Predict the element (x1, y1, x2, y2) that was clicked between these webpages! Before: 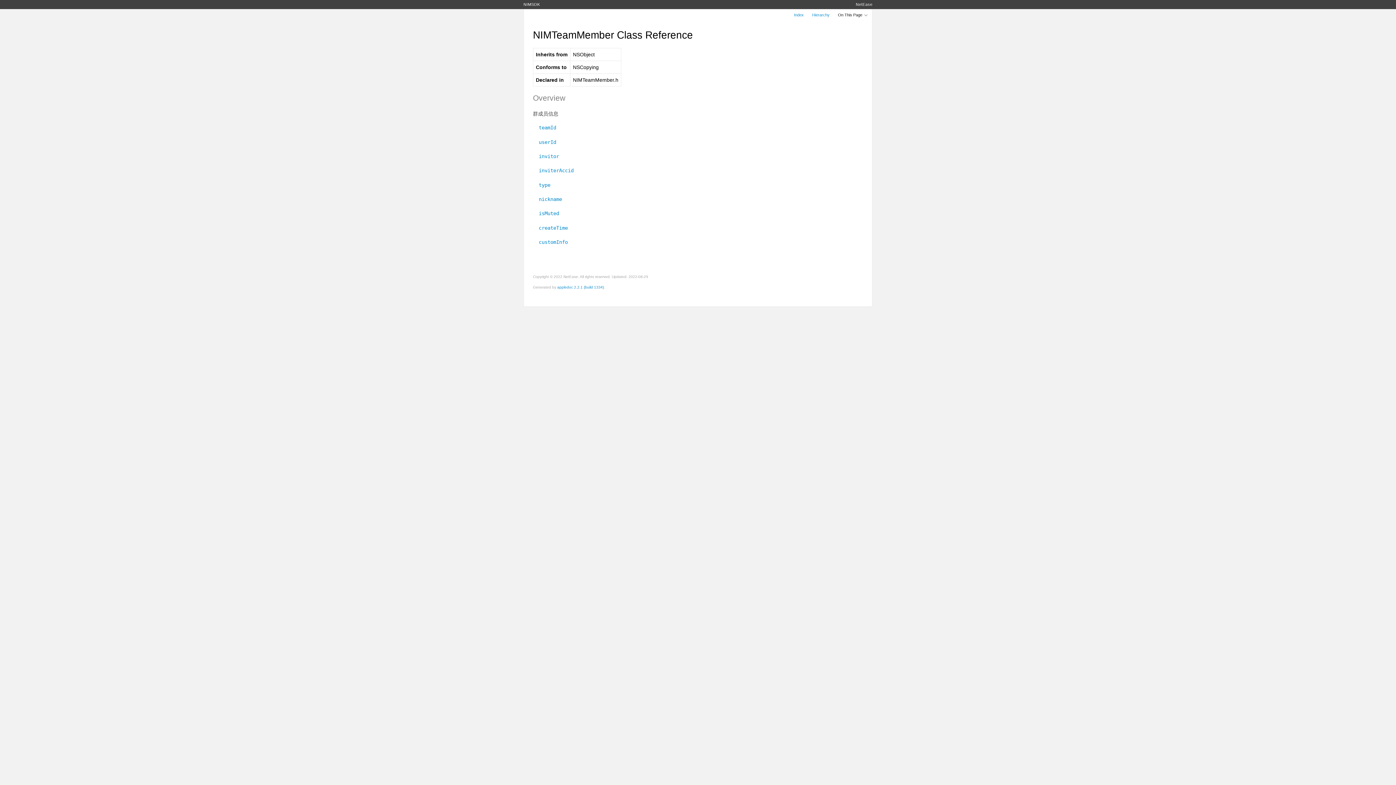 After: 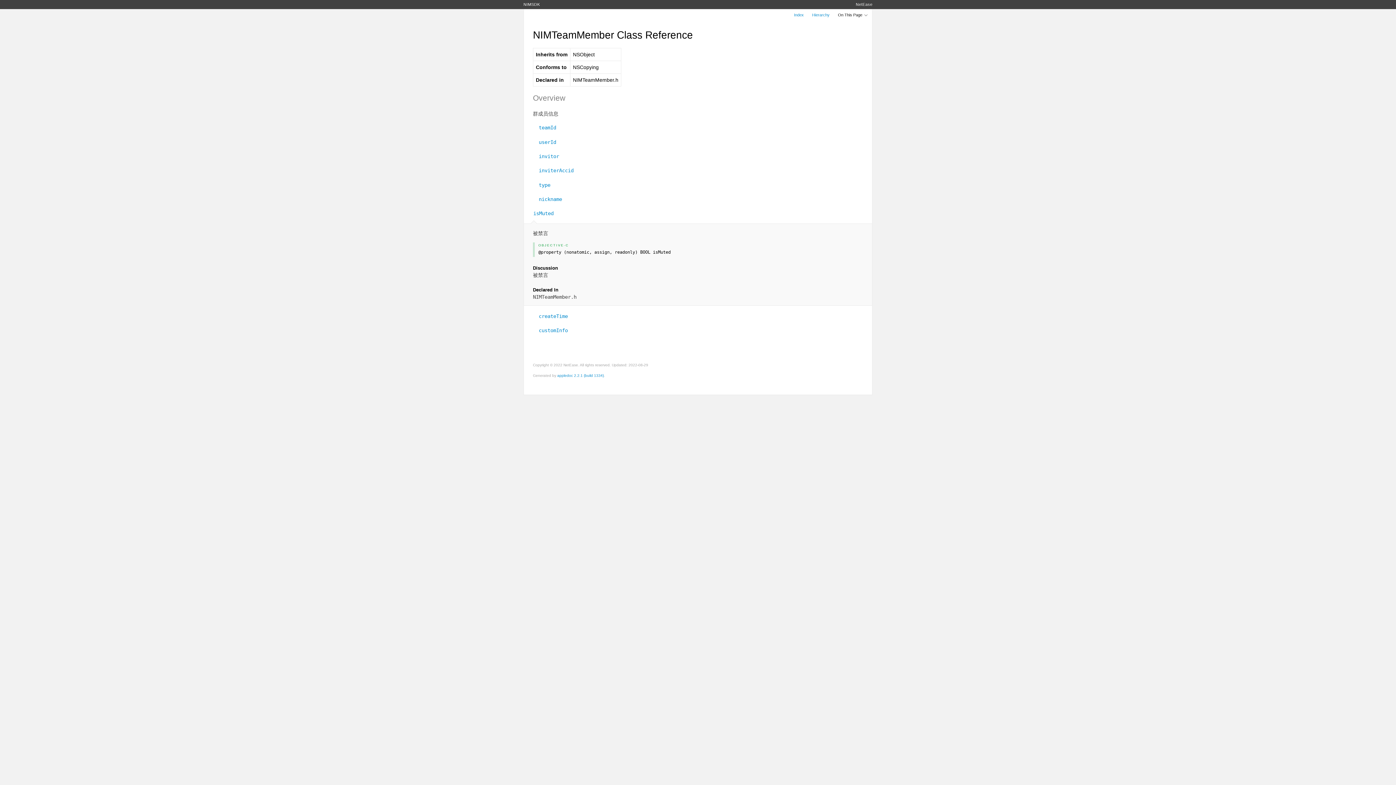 Action: label:   isMuted bbox: (533, 210, 559, 216)